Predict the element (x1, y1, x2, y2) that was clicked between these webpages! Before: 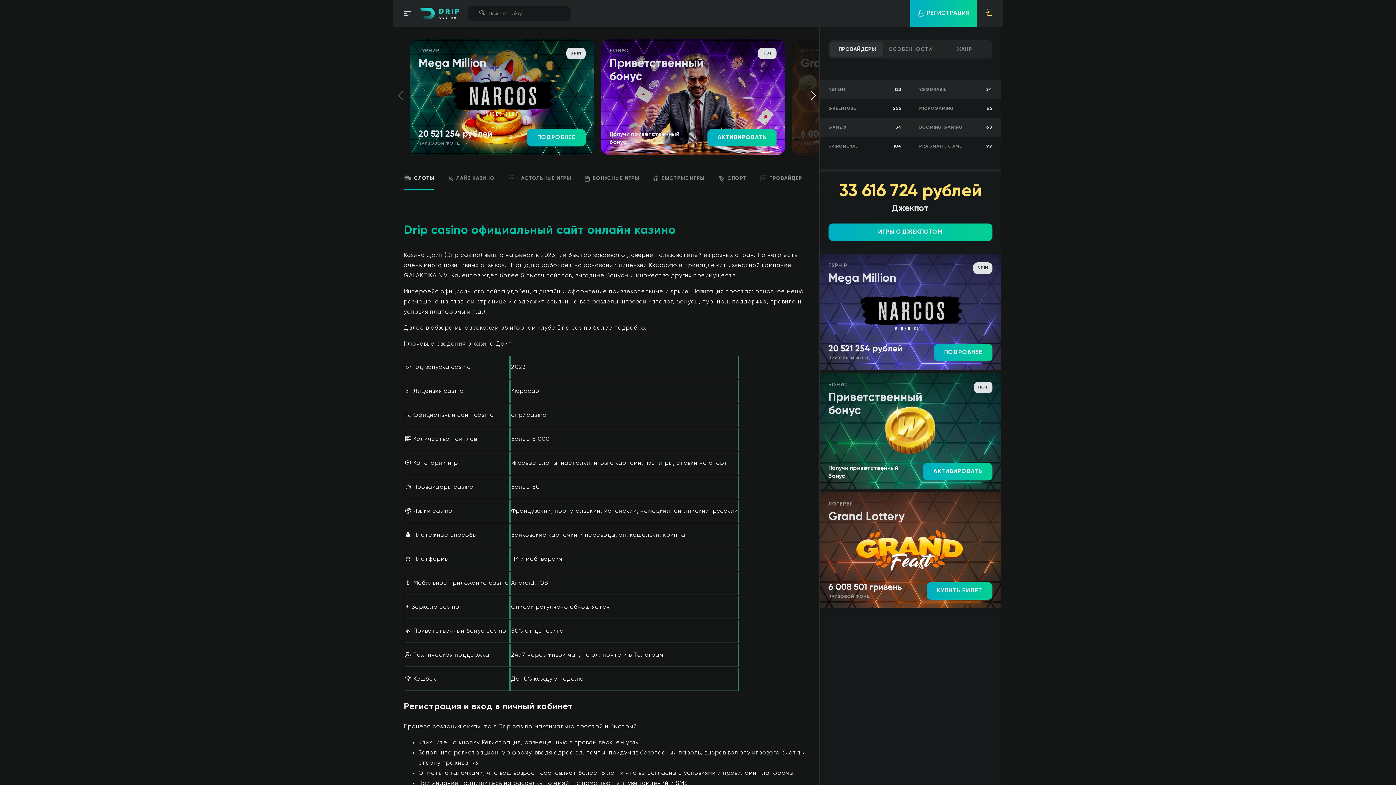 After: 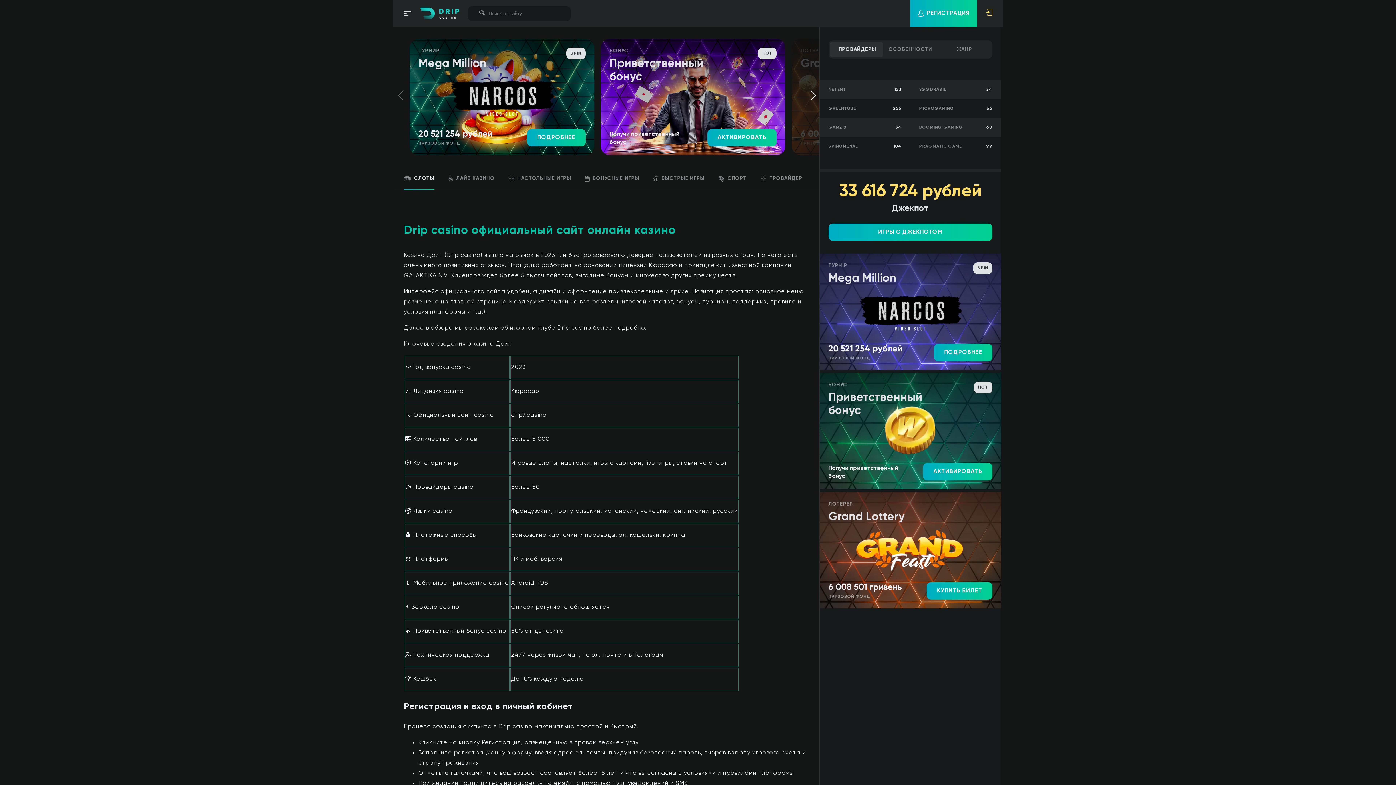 Action: bbox: (819, 137, 910, 156) label: SPINOMENAL
104